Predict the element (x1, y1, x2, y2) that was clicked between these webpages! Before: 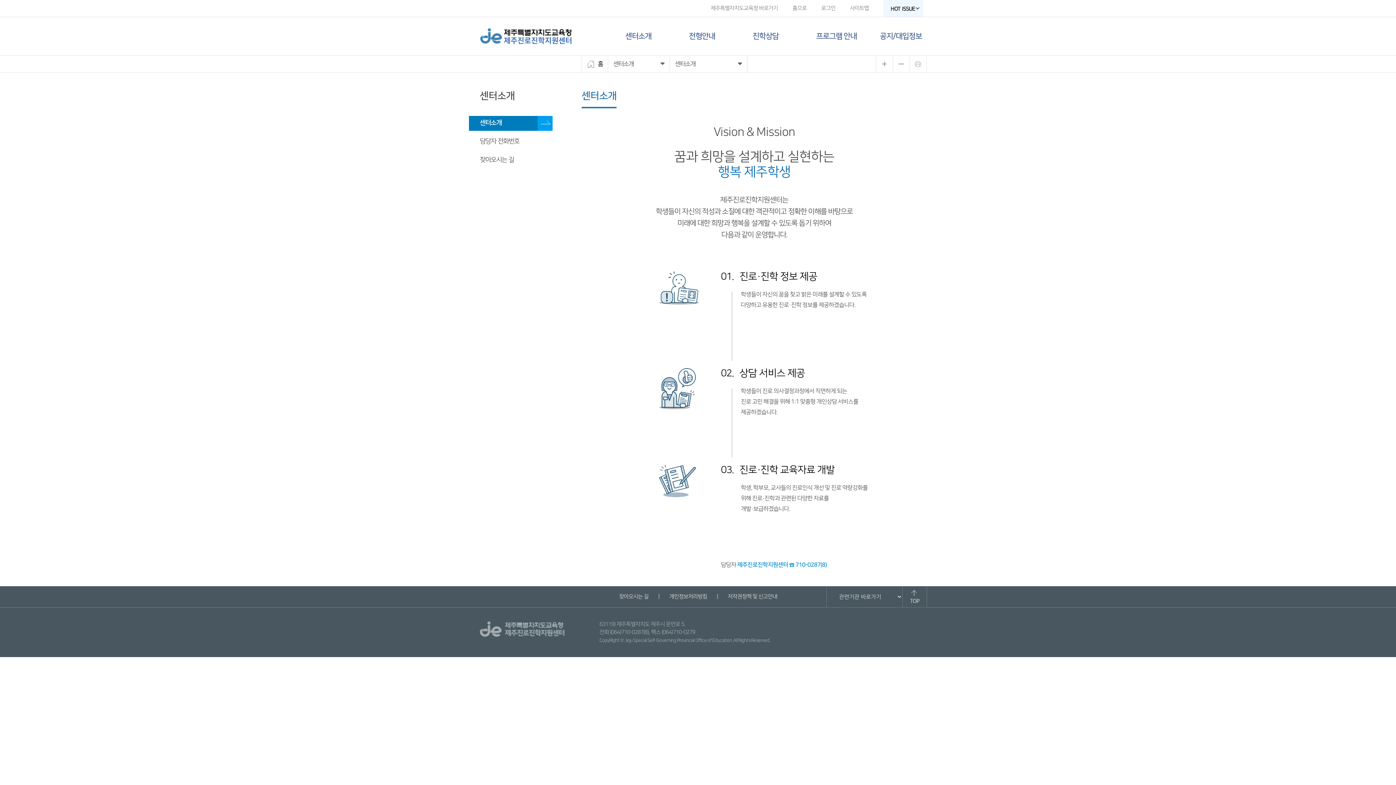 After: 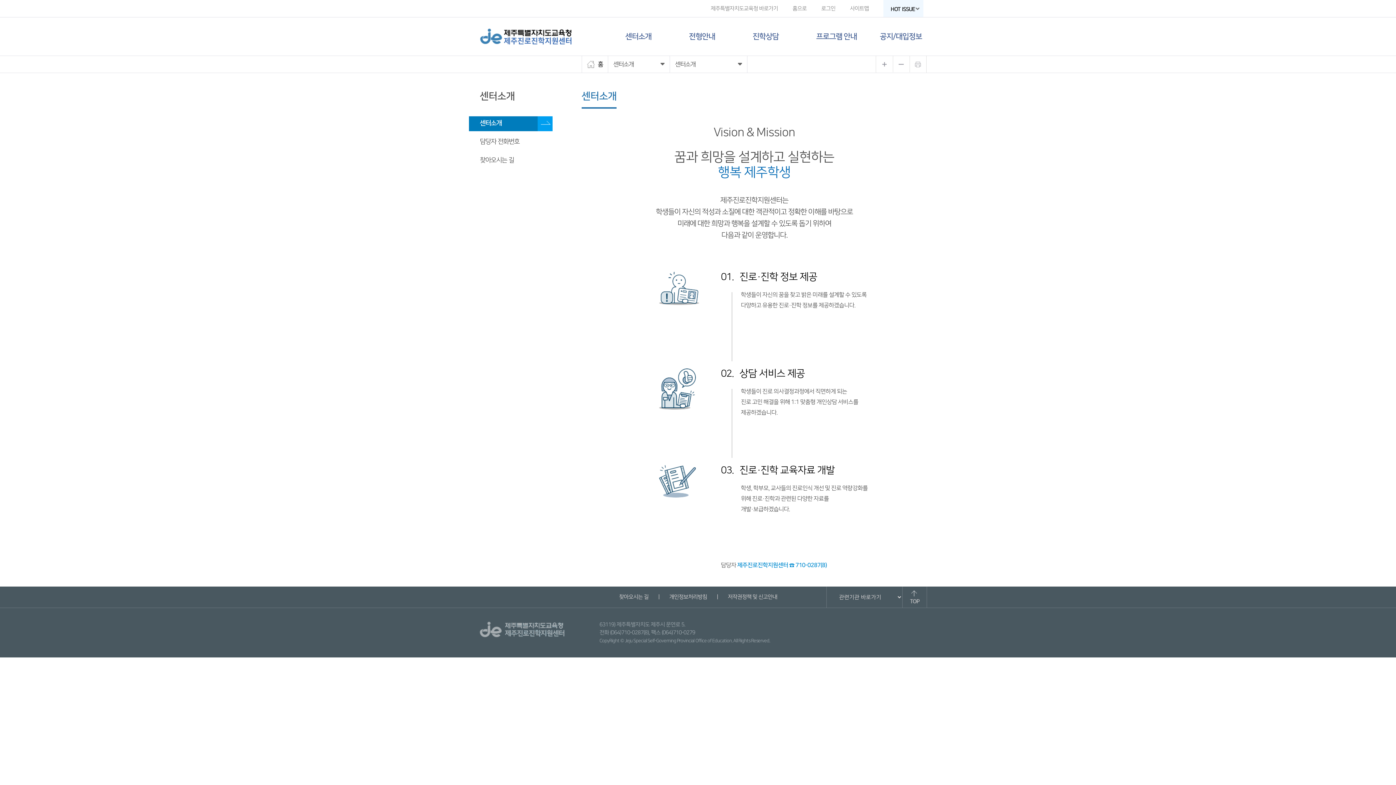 Action: bbox: (710, 0, 778, 17) label: 제주특별자치도교육청 바로가기